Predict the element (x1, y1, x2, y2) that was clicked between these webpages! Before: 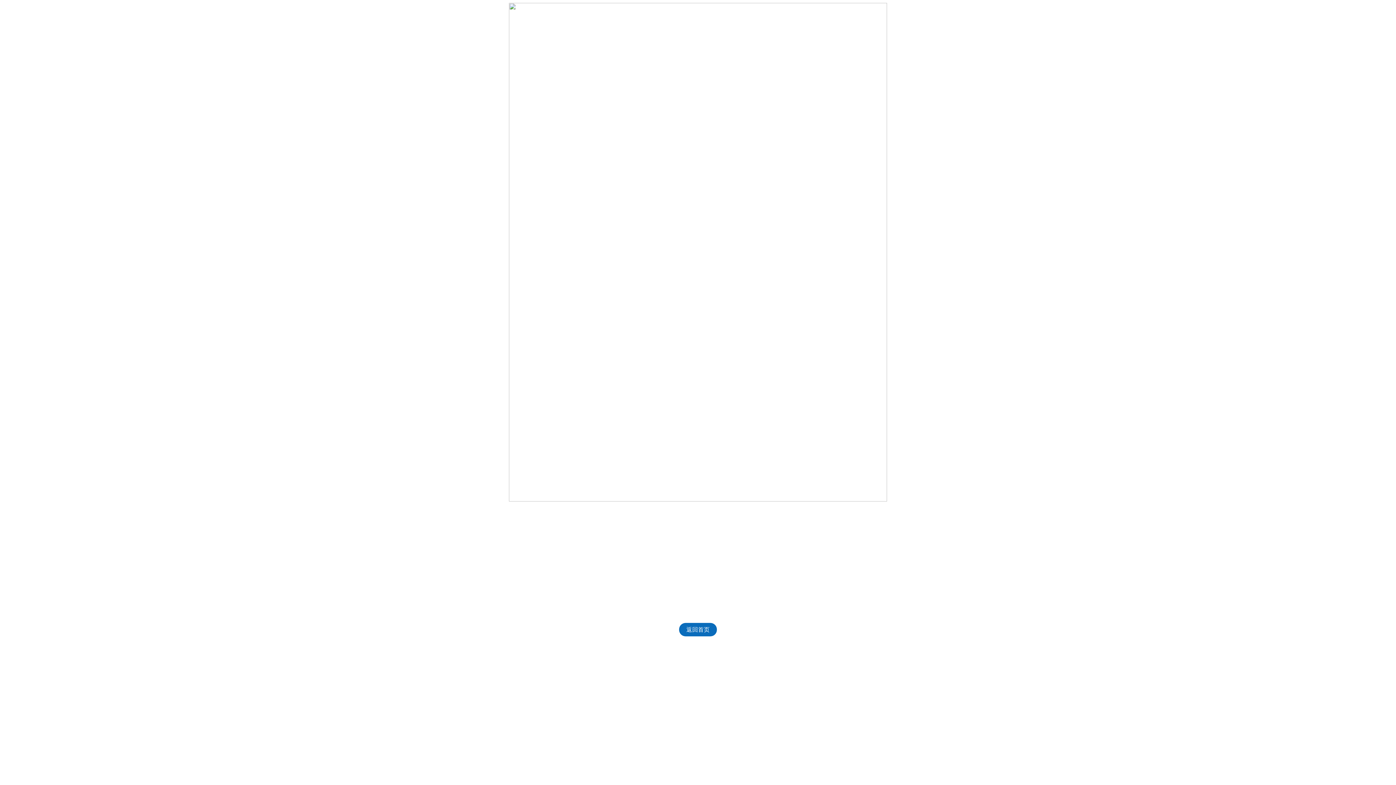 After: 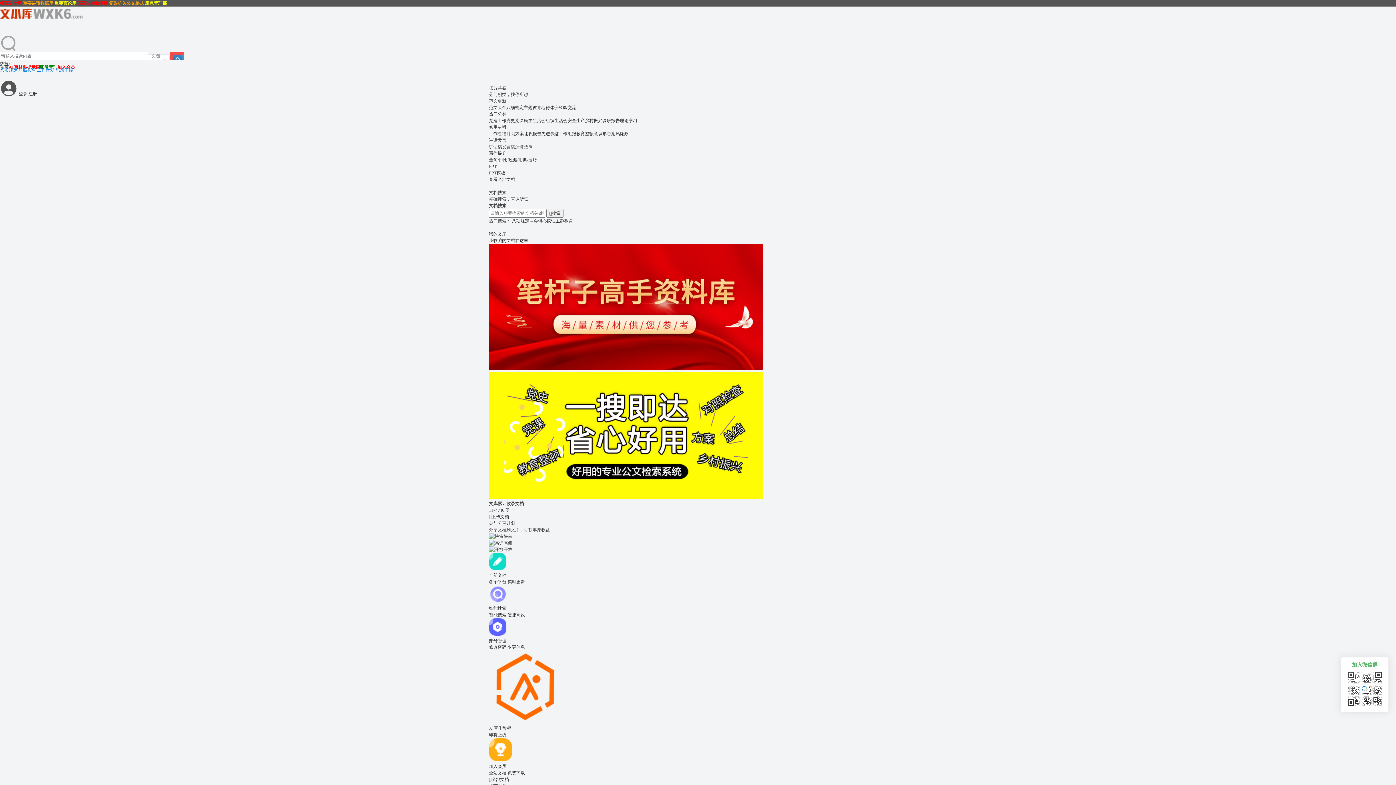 Action: bbox: (679, 623, 717, 636) label: 返回首页